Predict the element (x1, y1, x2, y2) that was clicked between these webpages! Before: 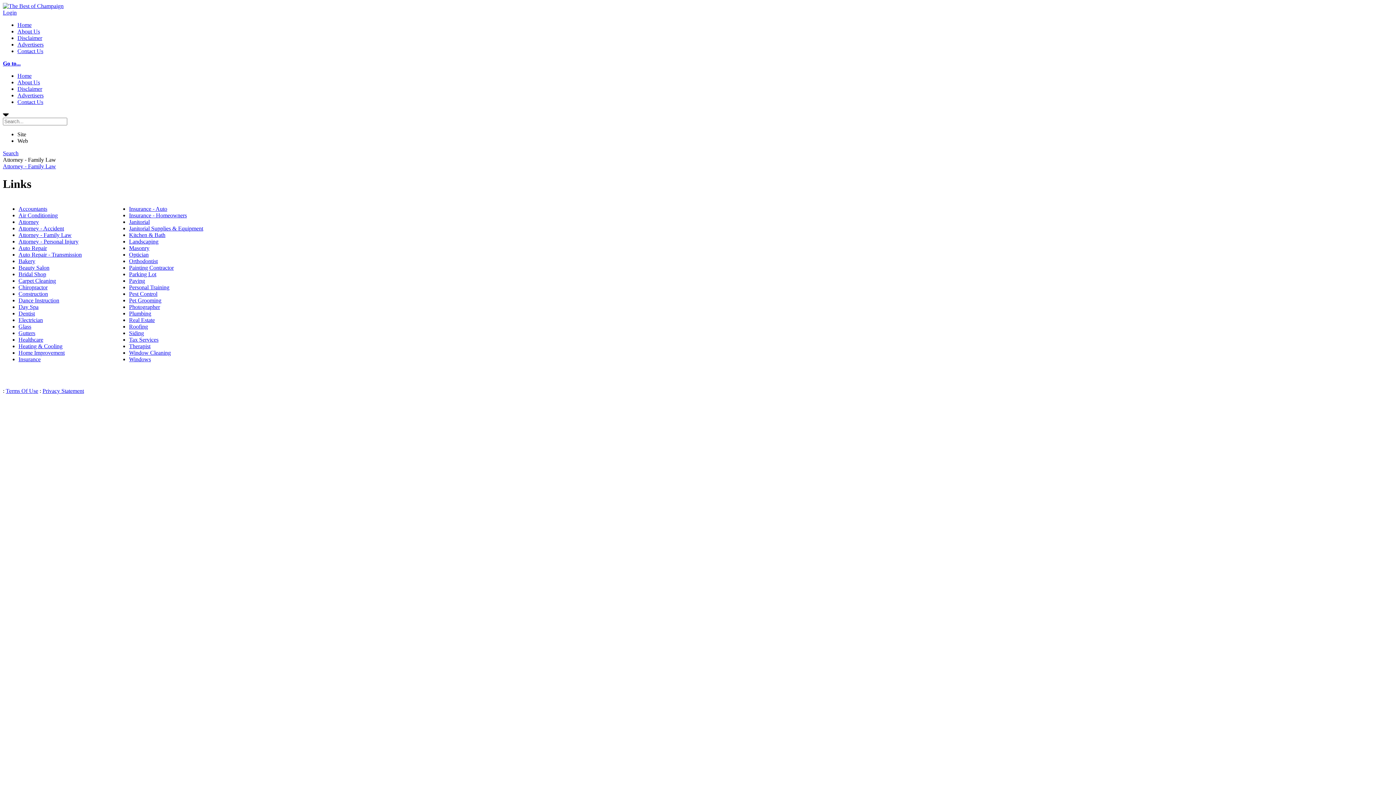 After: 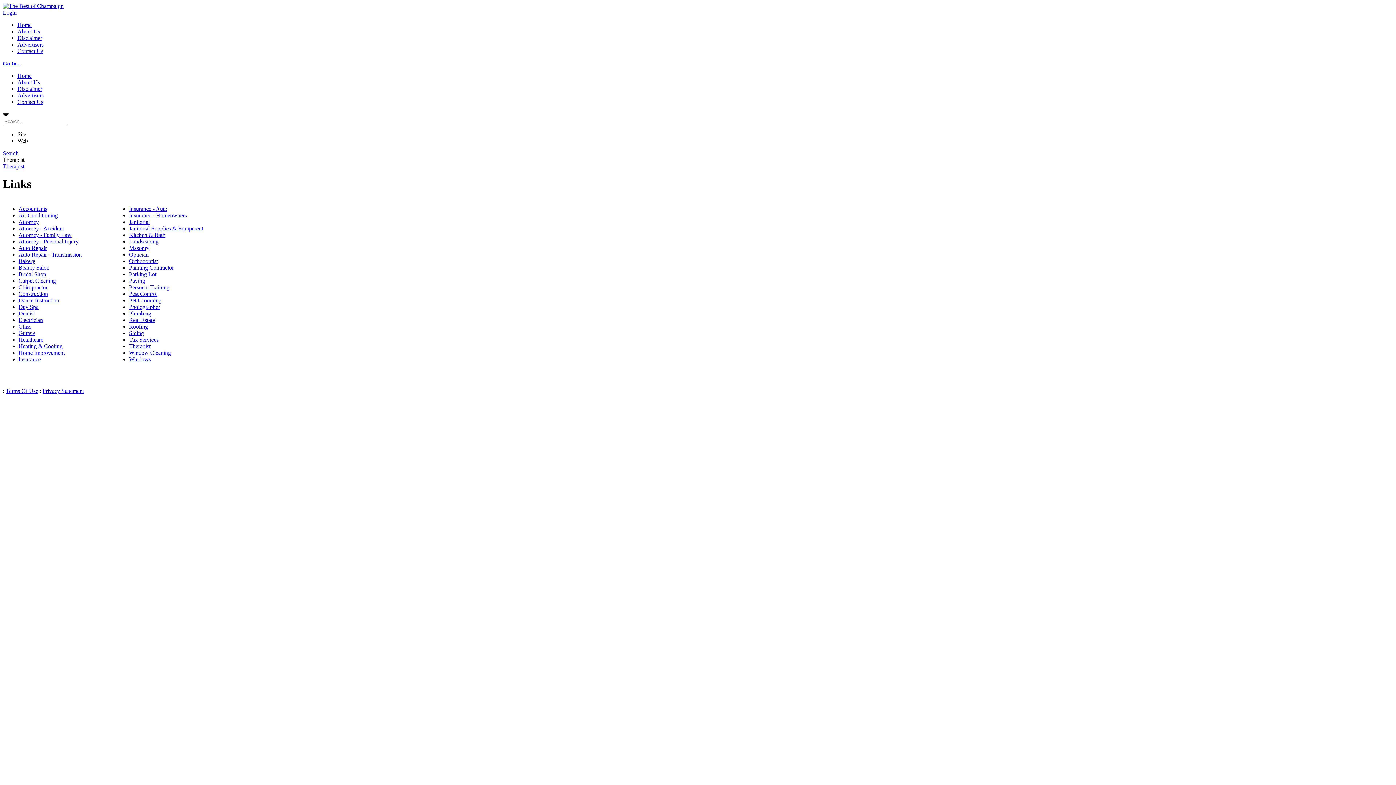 Action: label: Therapist bbox: (129, 343, 150, 349)